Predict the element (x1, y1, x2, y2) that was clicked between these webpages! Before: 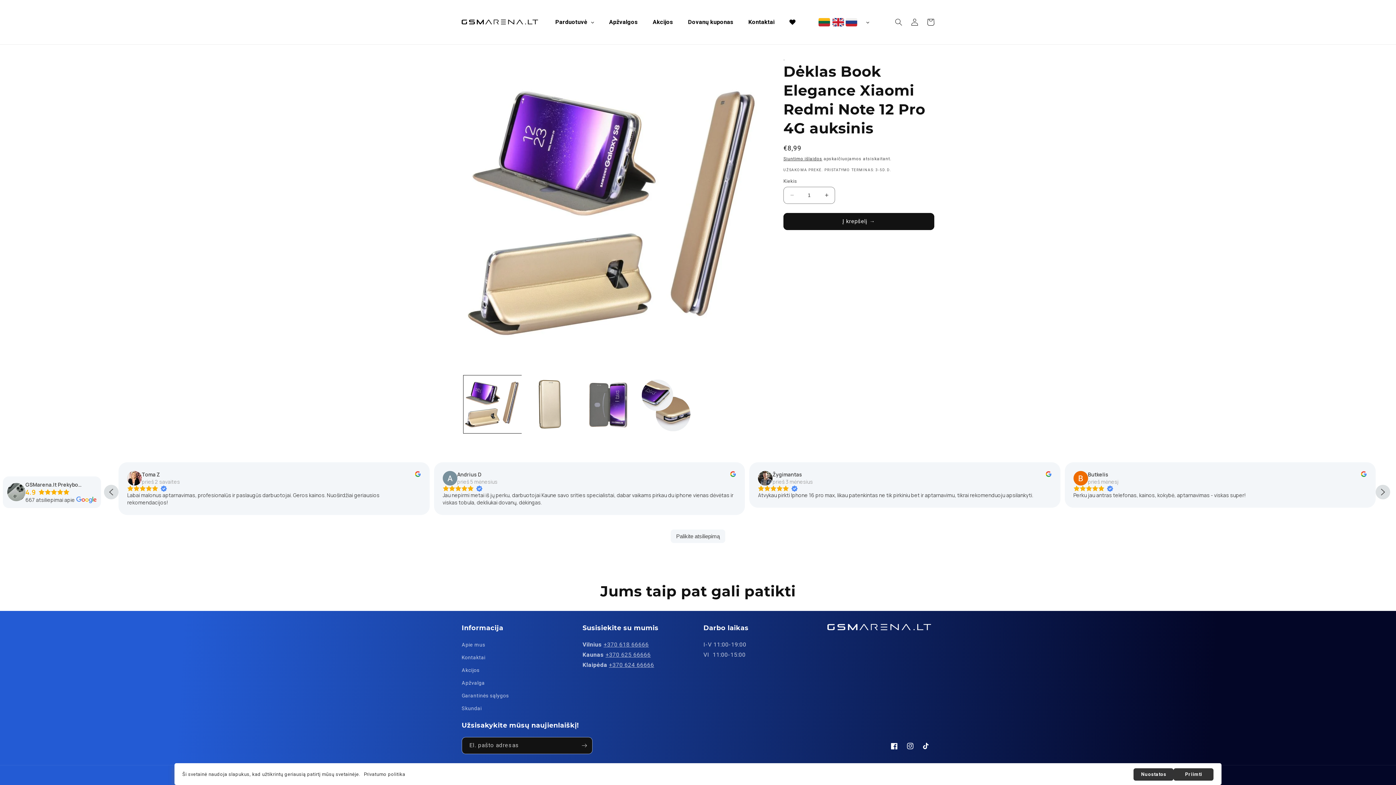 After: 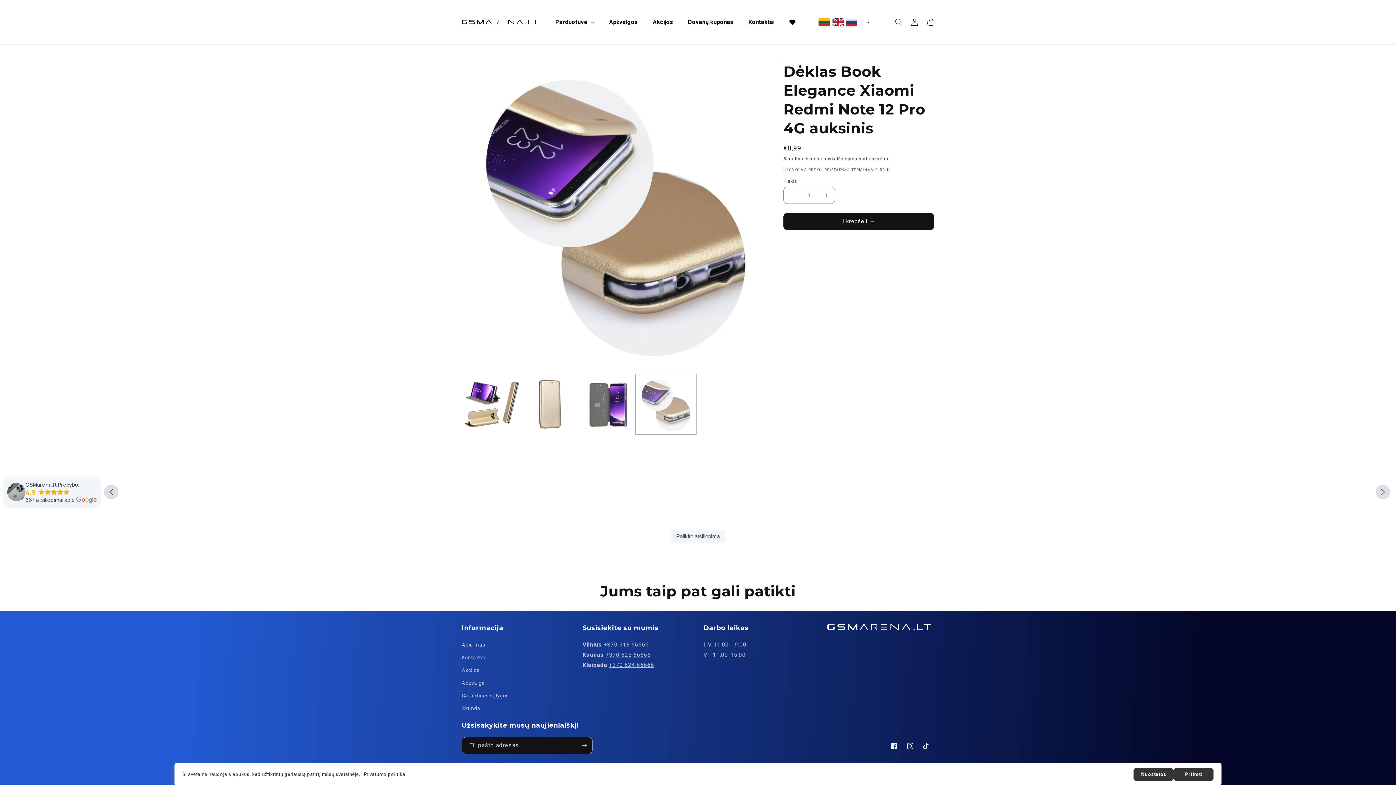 Action: bbox: (637, 375, 694, 433) label: Įkelti vaizdą 4 į galerijos rodinį